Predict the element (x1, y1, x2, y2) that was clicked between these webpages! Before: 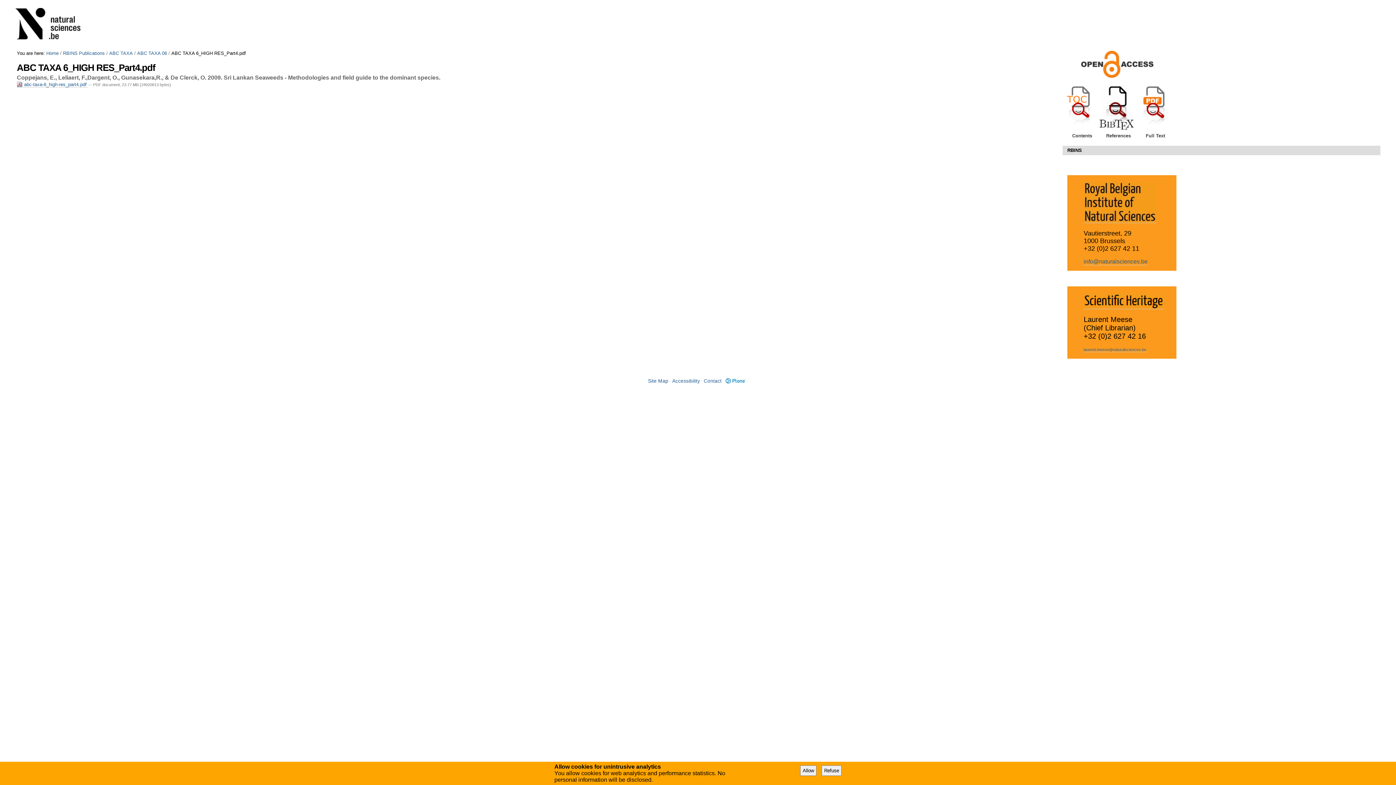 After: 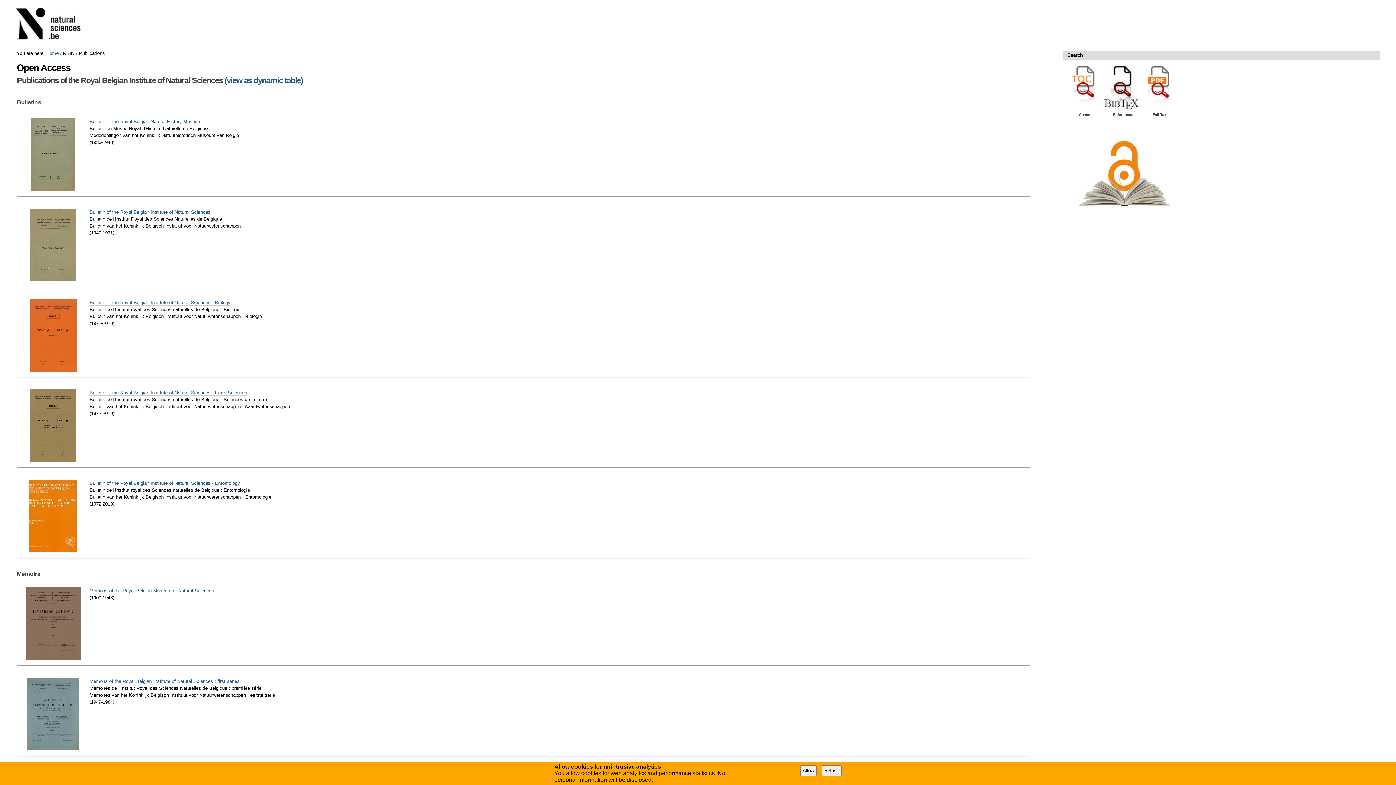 Action: label: RBINS Publications bbox: (63, 50, 104, 56)